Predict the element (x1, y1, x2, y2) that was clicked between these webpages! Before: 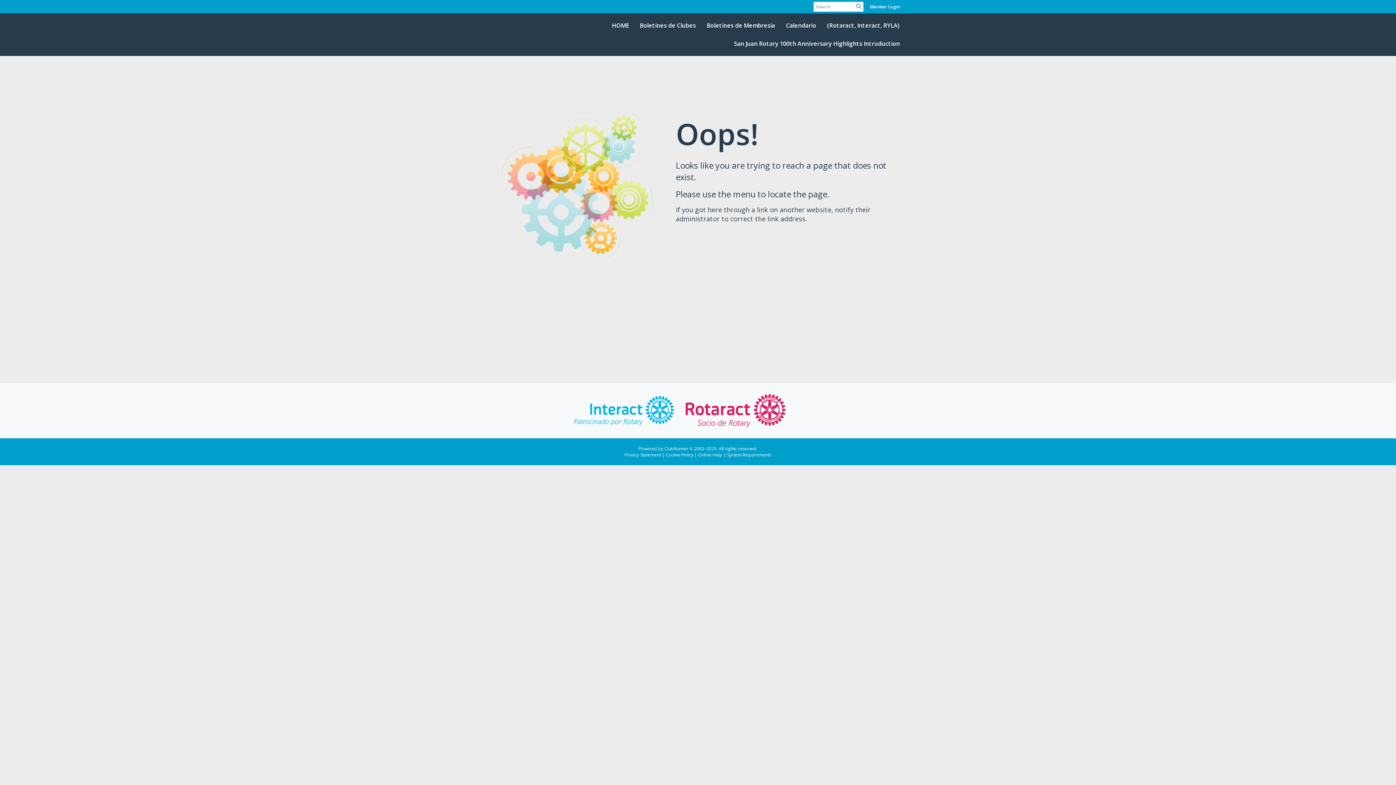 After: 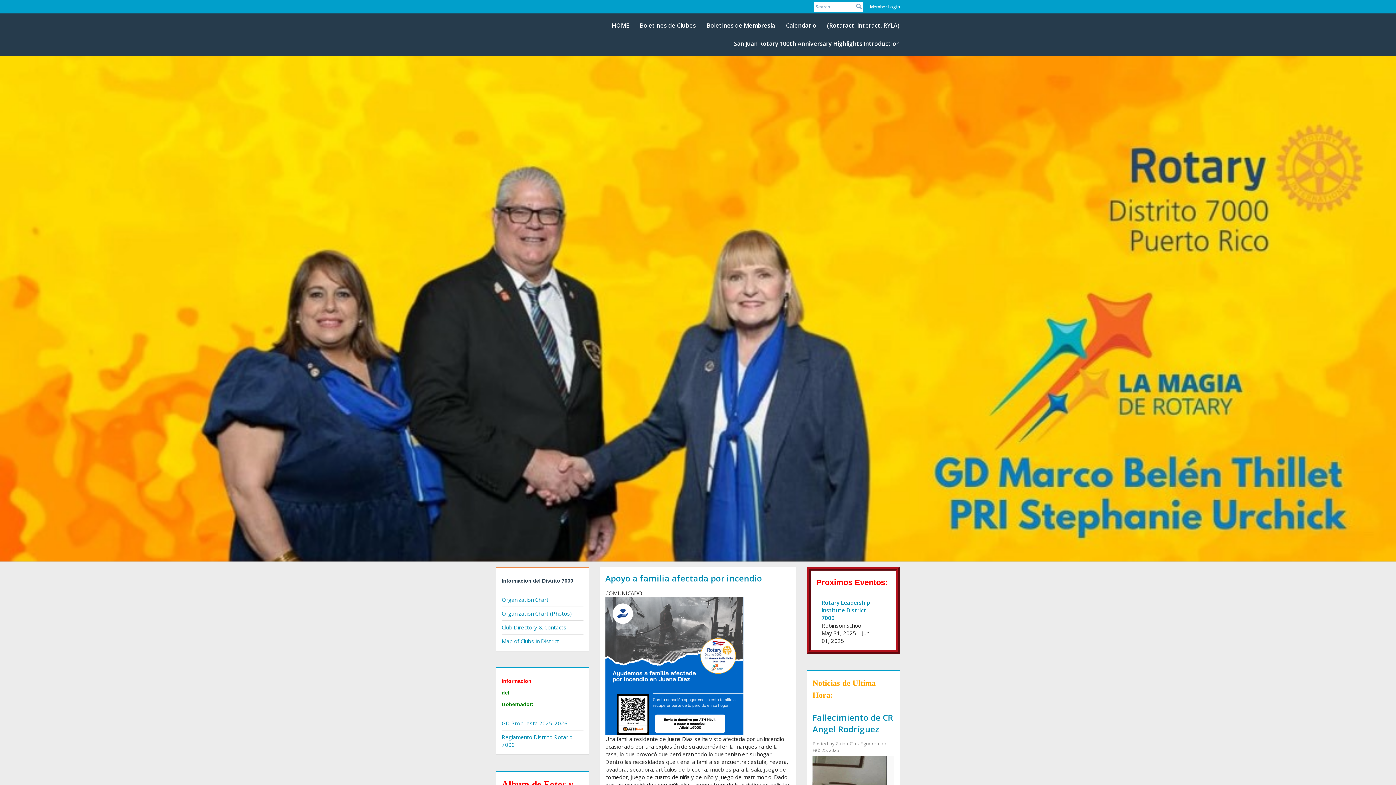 Action: label: HOME bbox: (606, 16, 634, 34)